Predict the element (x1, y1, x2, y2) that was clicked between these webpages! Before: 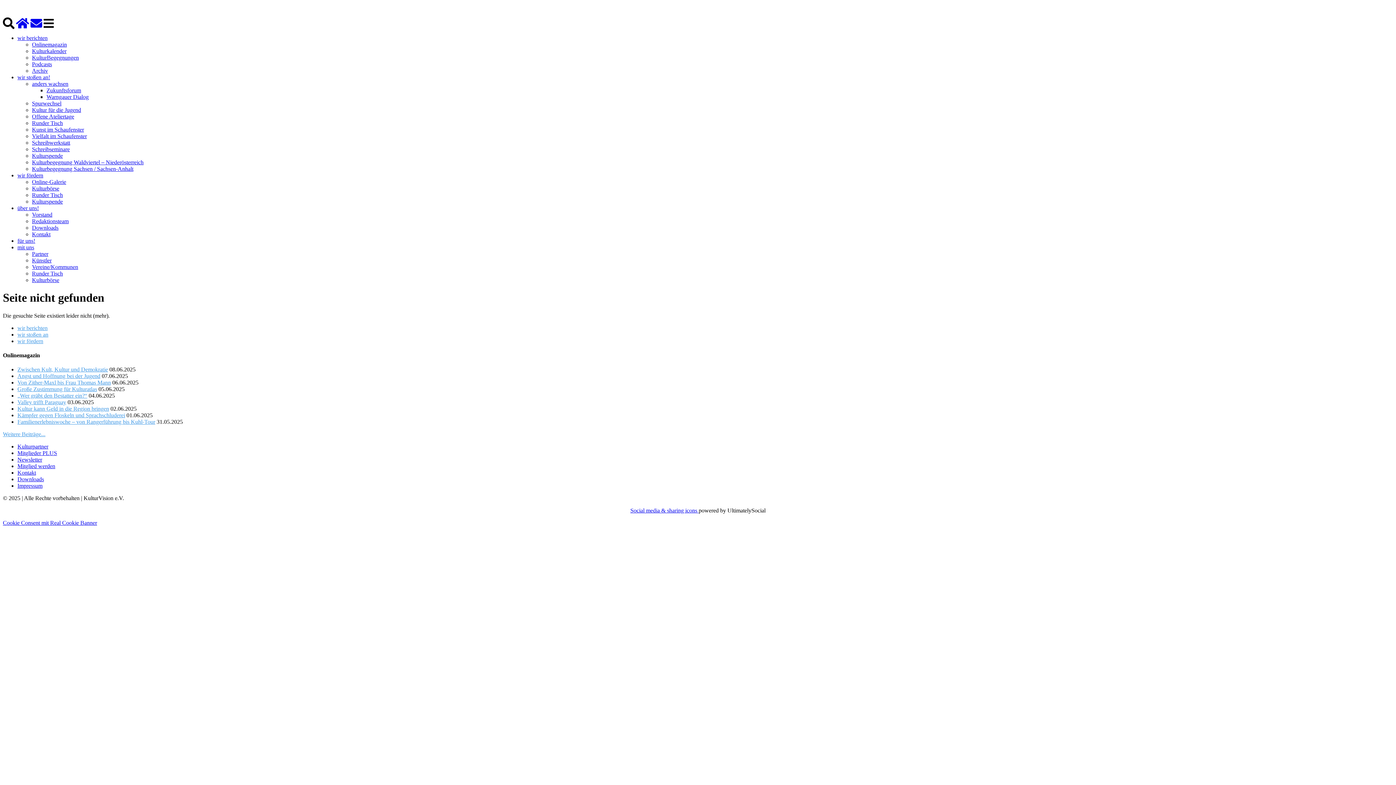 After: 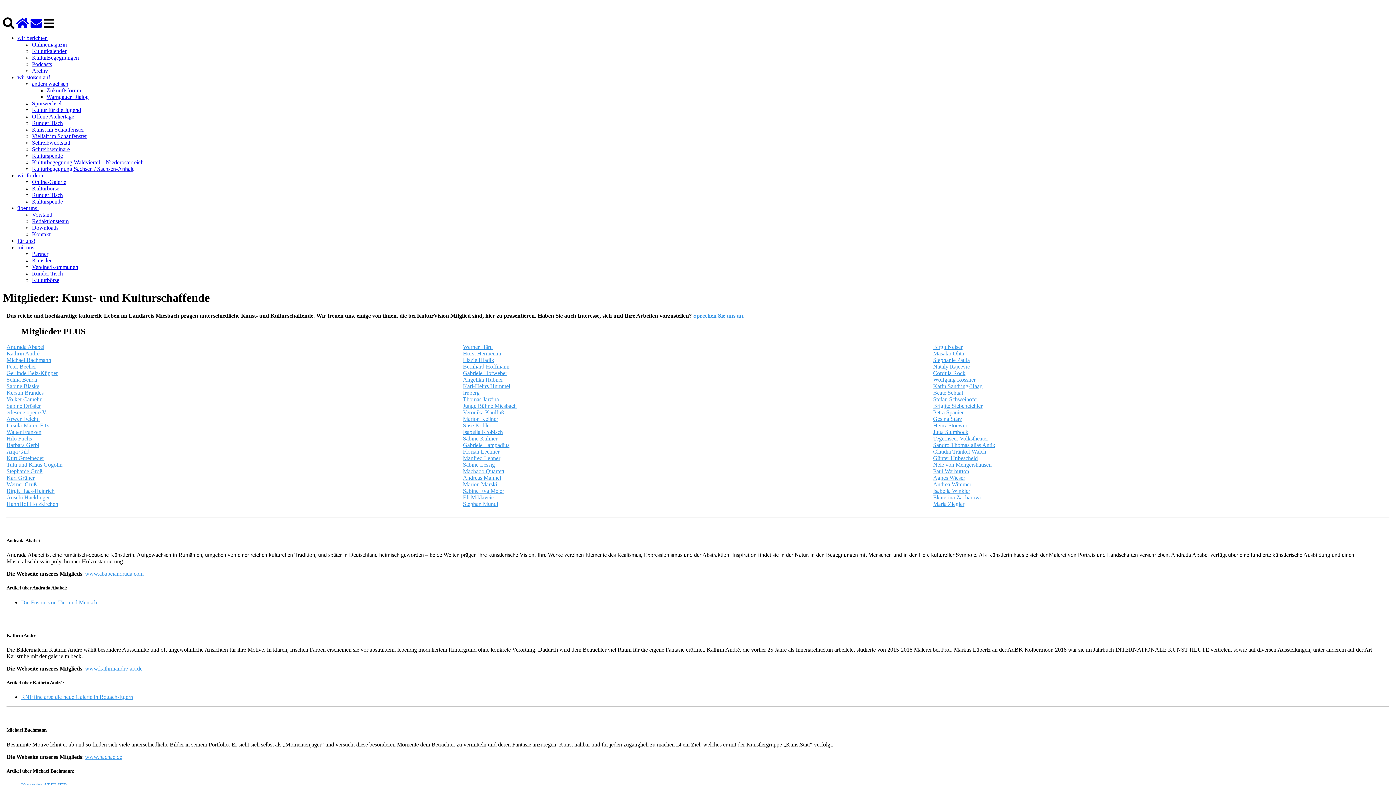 Action: bbox: (32, 257, 51, 263) label: Künstler